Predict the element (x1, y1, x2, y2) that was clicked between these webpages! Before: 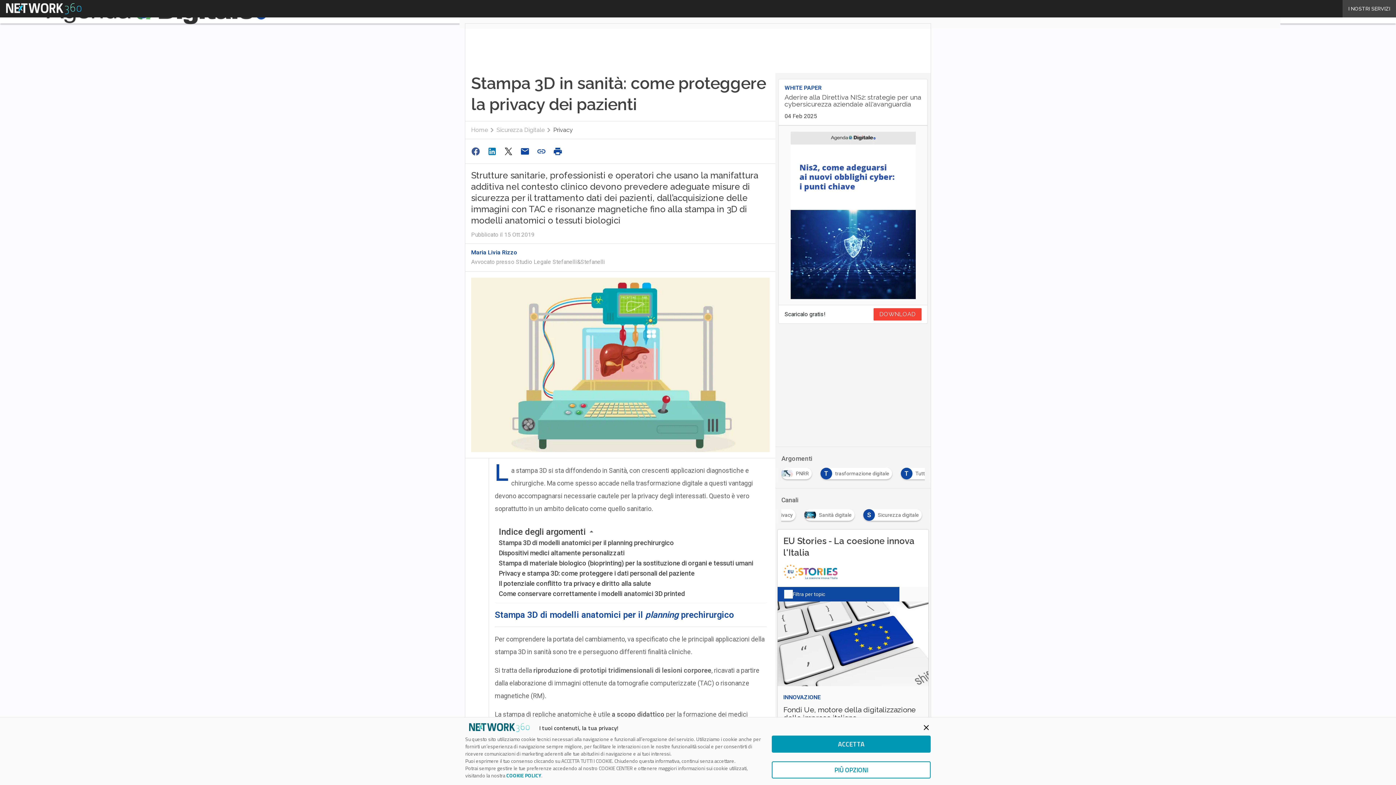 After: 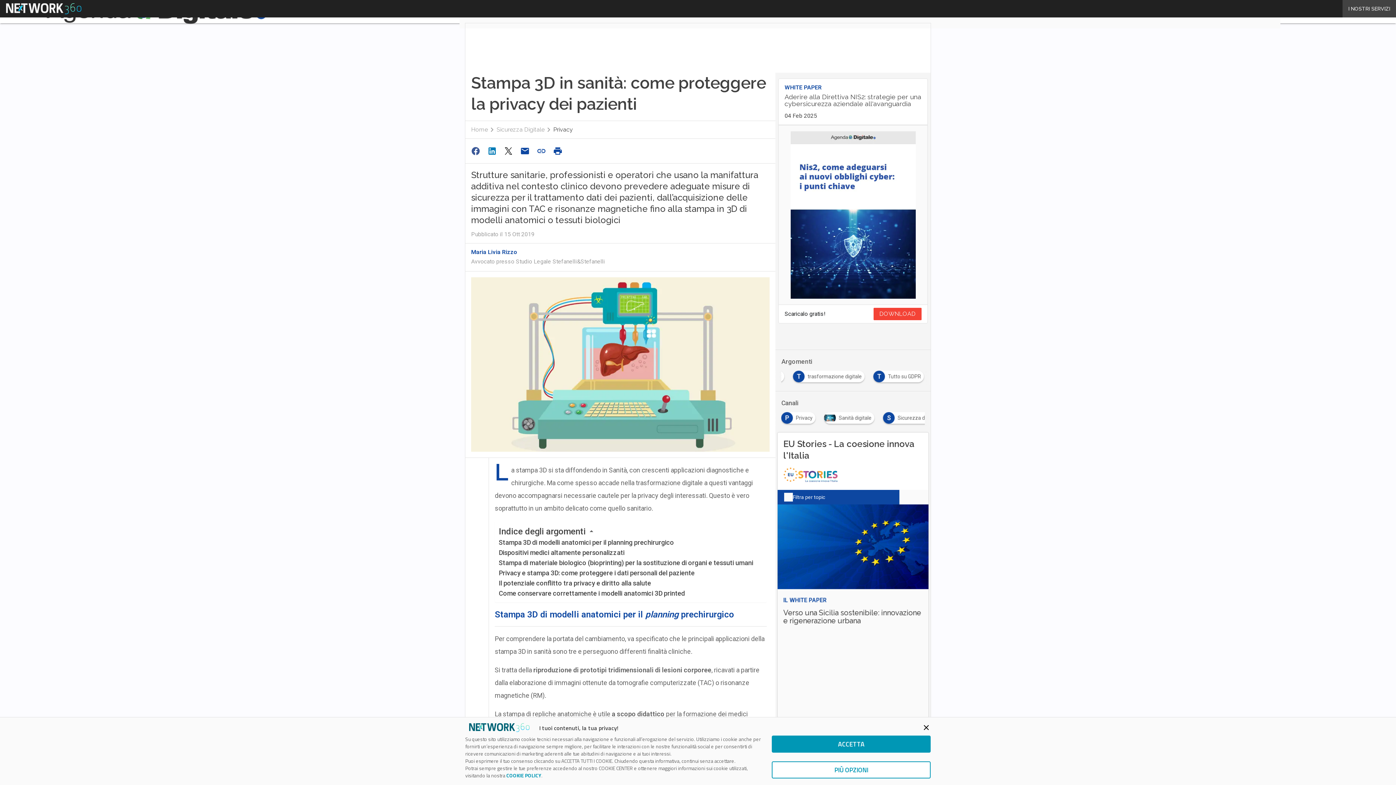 Action: bbox: (468, 144, 484, 158)